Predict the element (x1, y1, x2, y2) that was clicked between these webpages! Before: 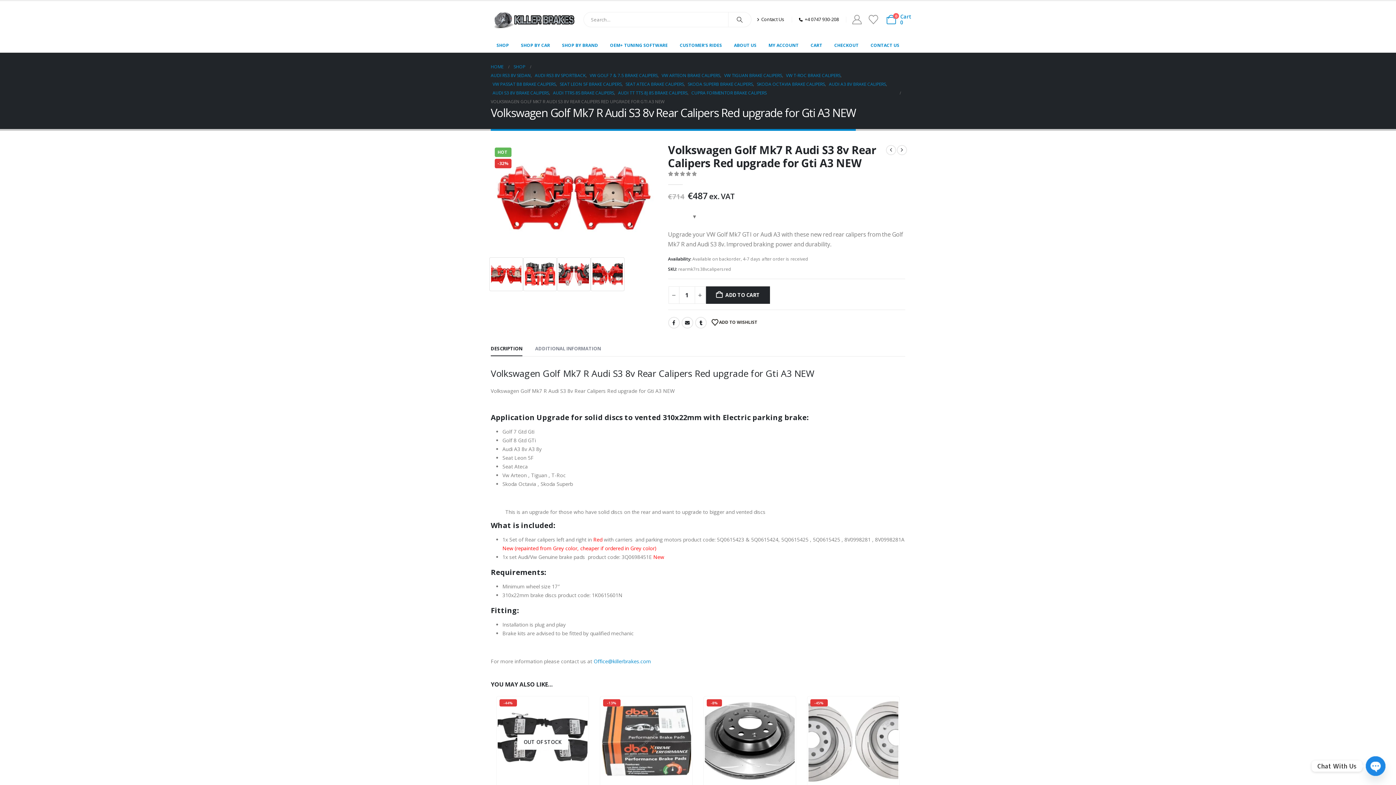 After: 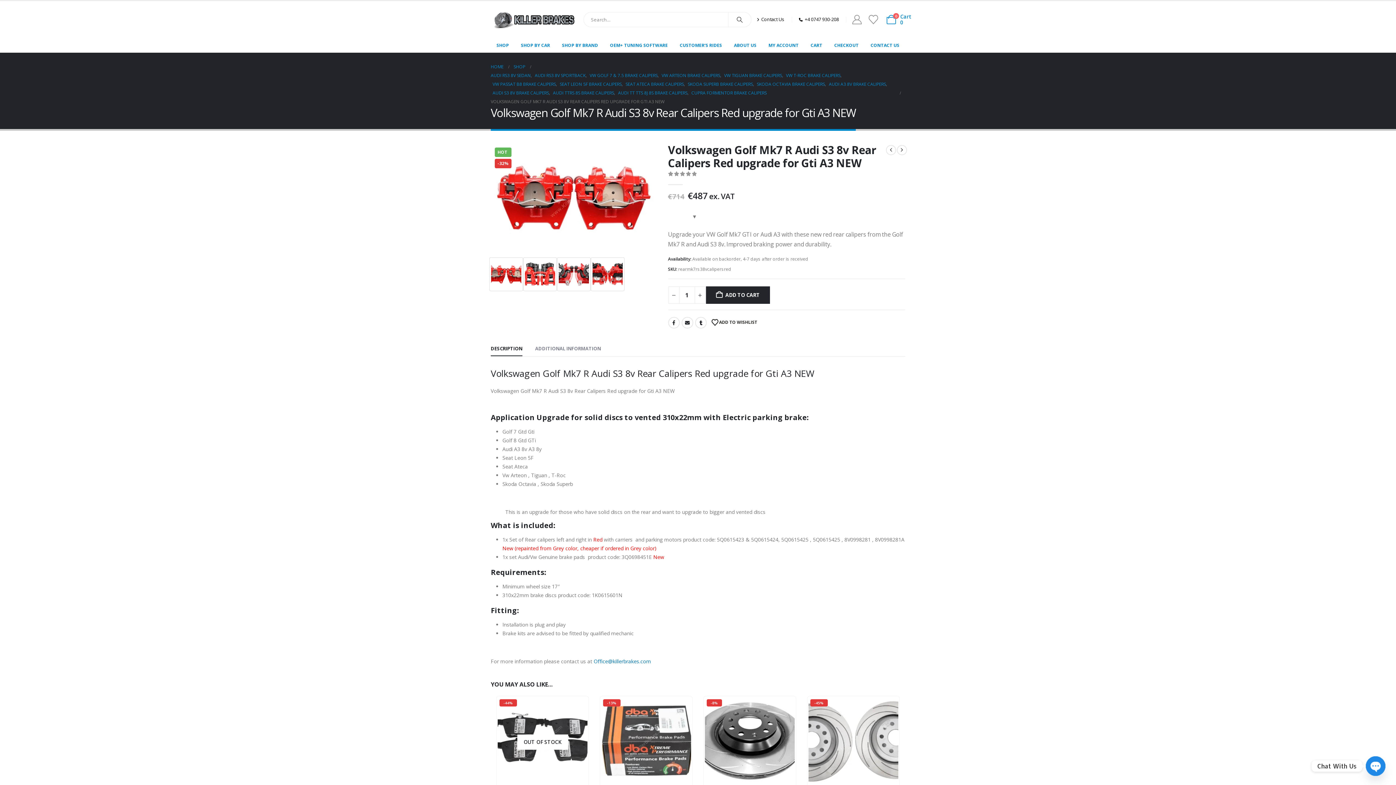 Action: label: Office@killerbrakes.com bbox: (593, 658, 651, 665)